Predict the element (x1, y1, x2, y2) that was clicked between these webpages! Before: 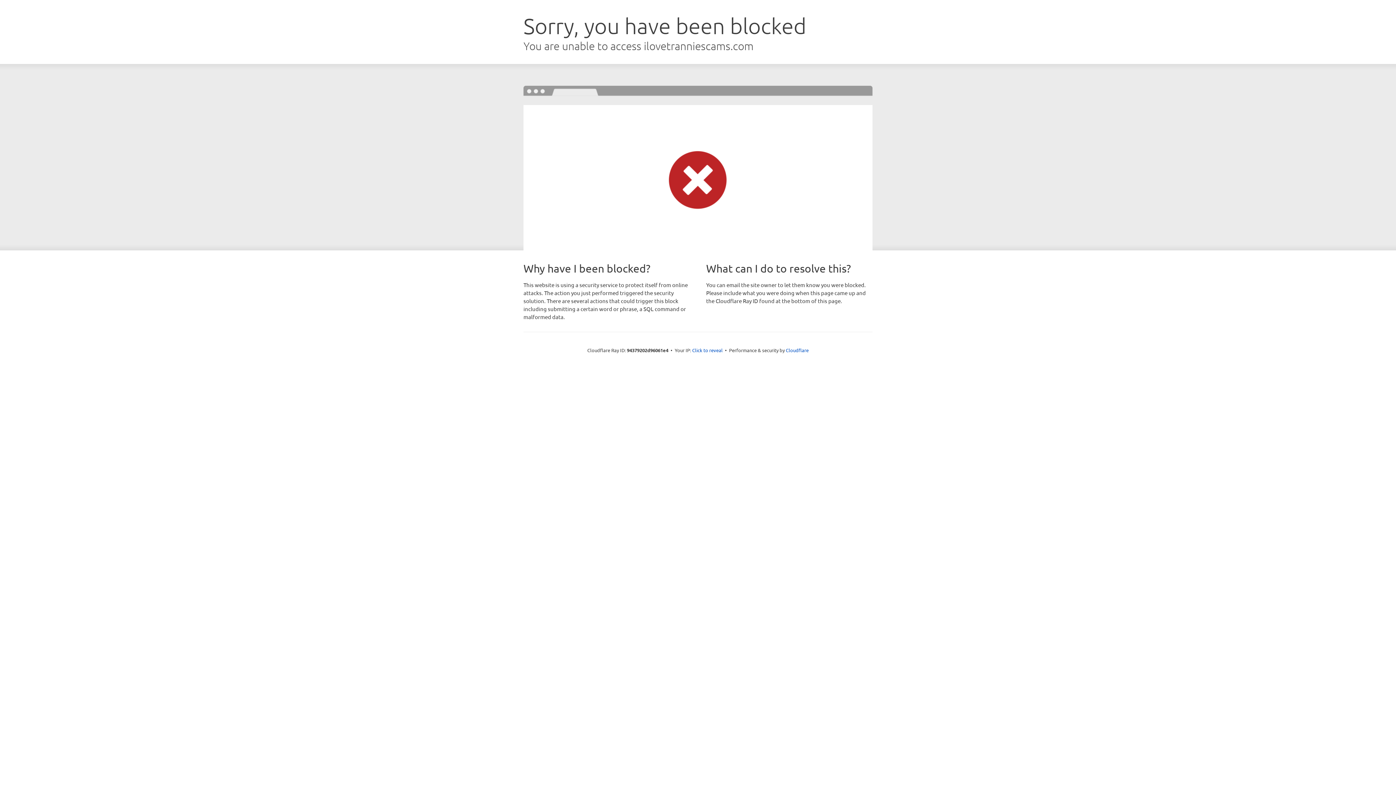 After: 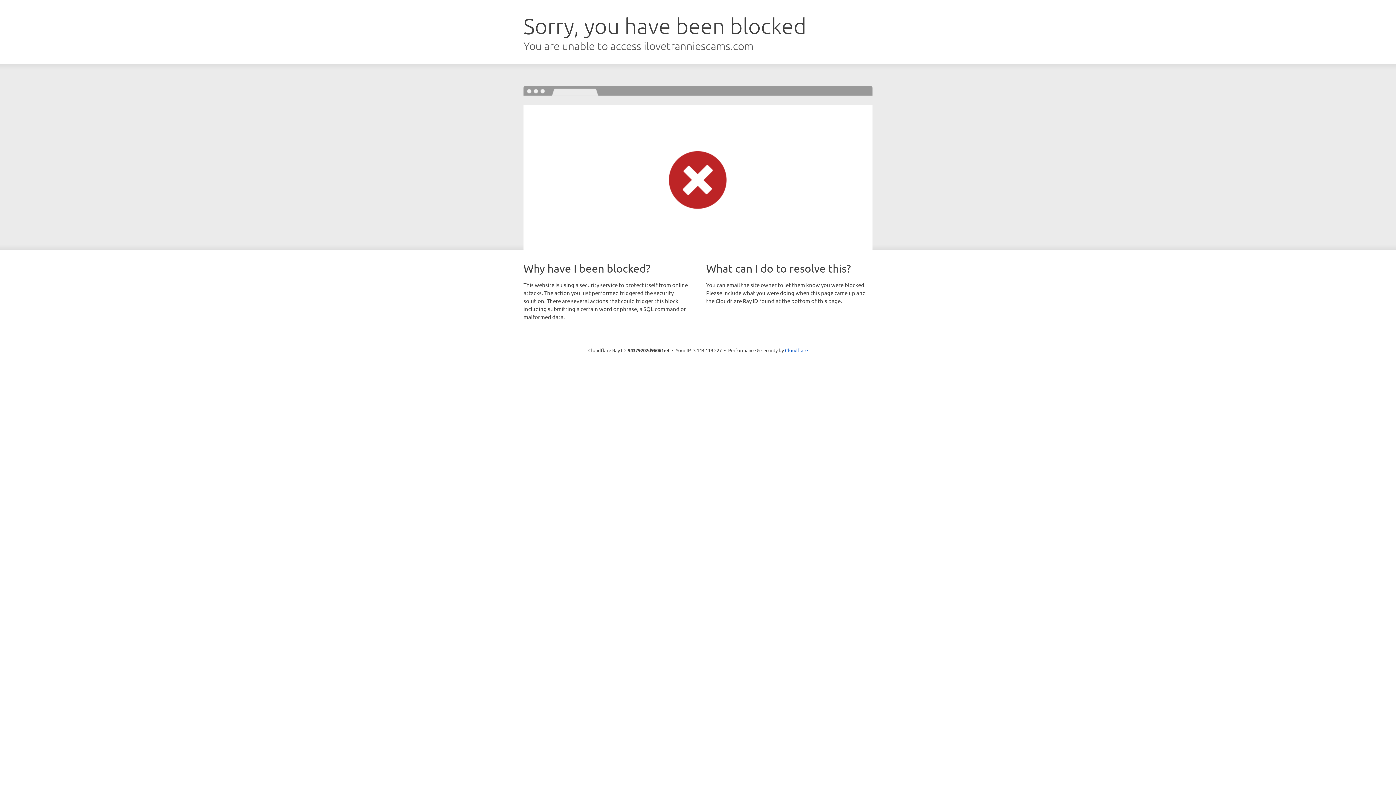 Action: bbox: (692, 346, 722, 353) label: Click to reveal